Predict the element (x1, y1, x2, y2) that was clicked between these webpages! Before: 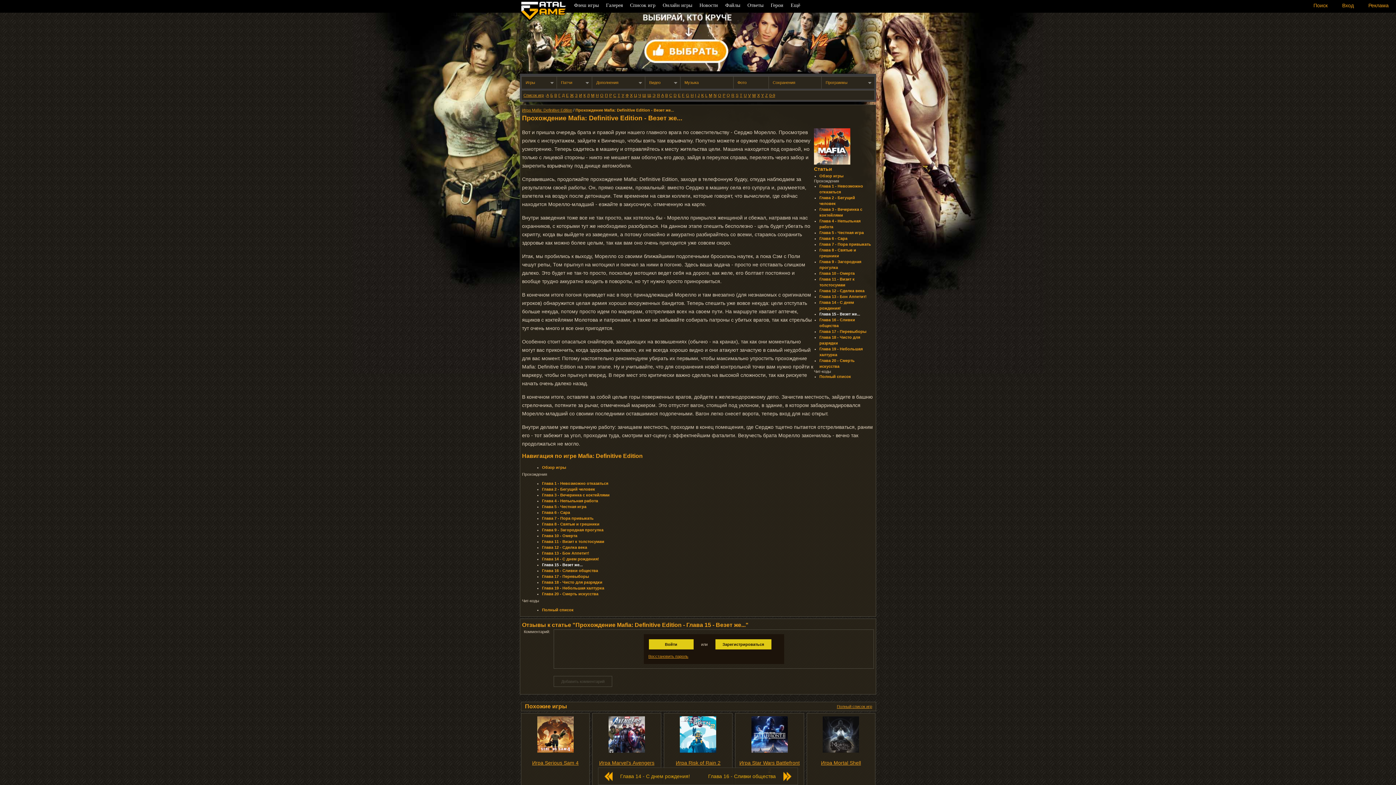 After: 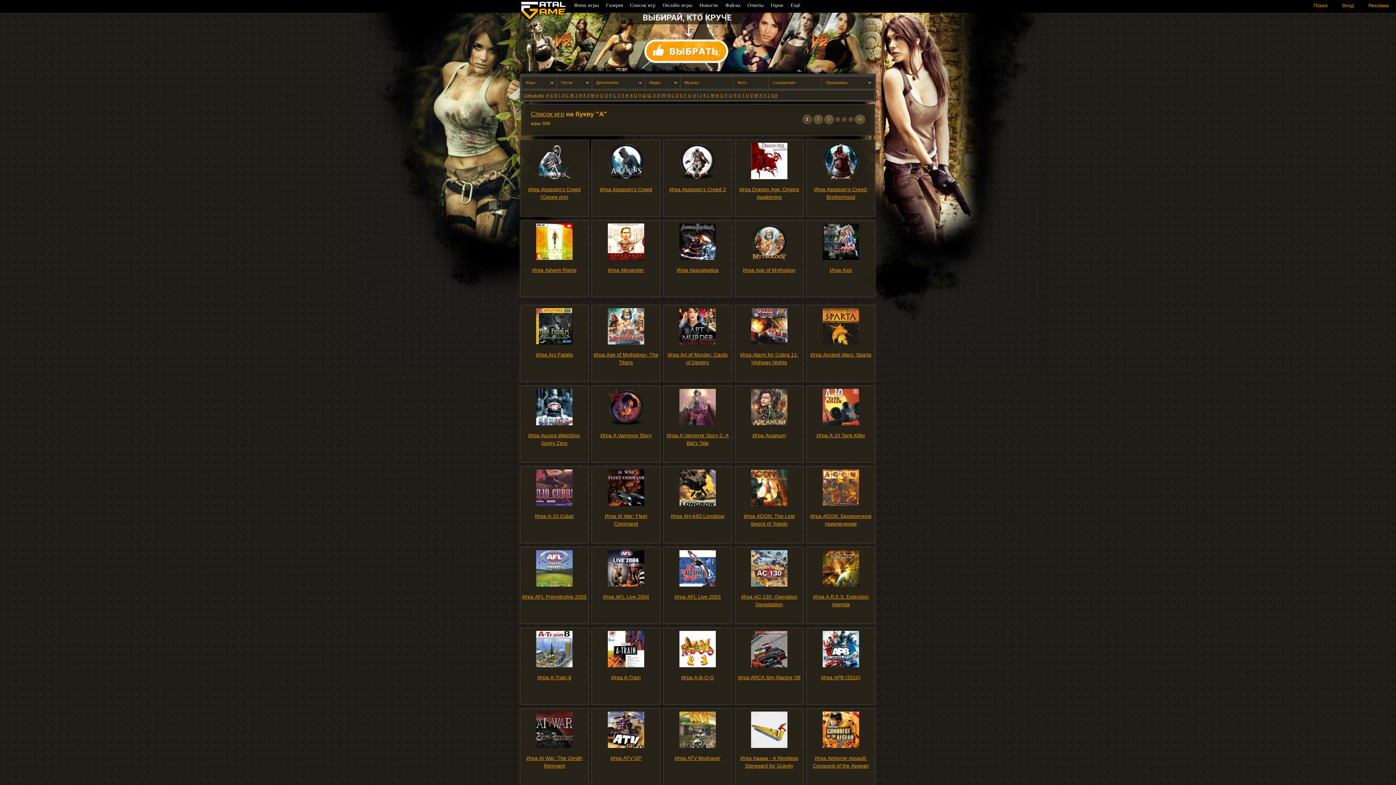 Action: bbox: (661, 92, 664, 97) label: A